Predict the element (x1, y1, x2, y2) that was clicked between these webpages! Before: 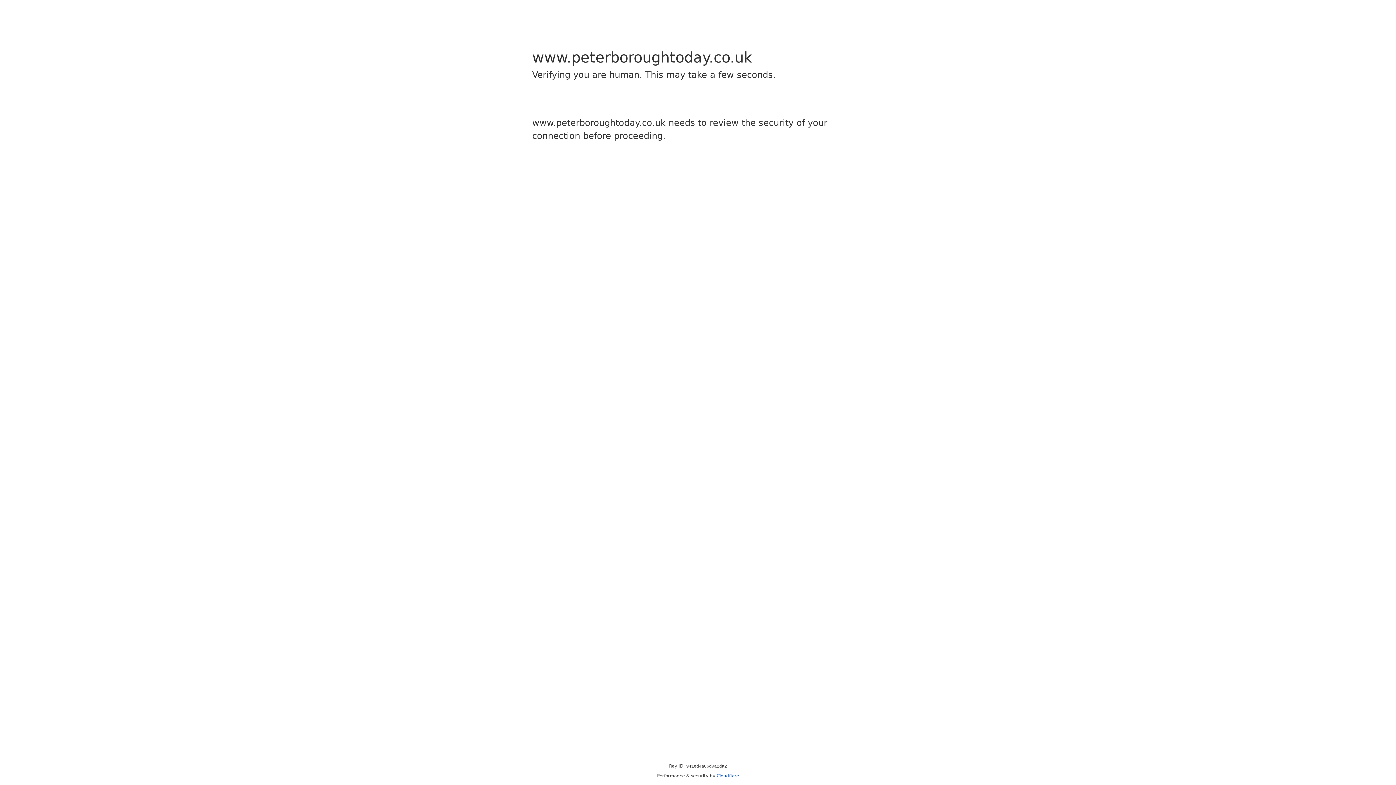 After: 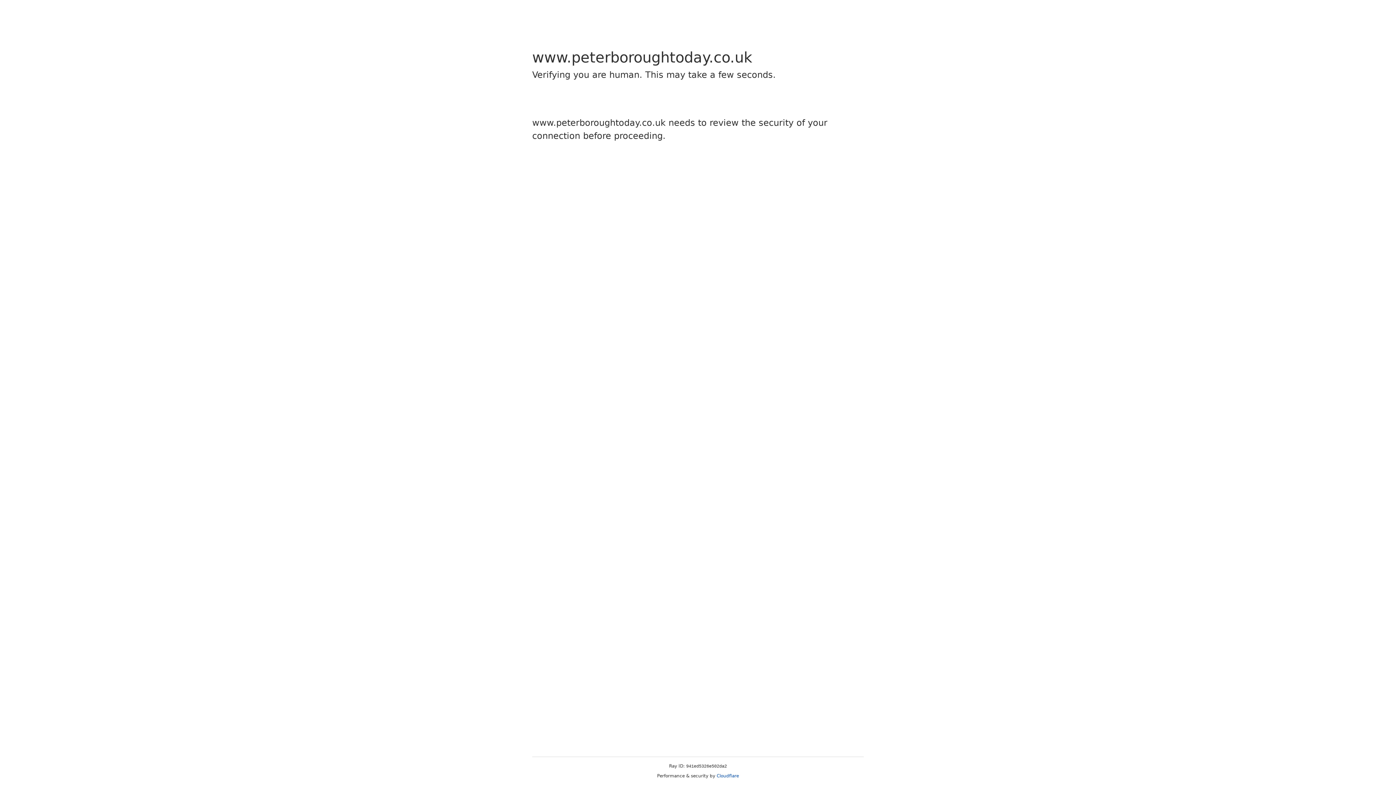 Action: label: Cloudflare bbox: (716, 773, 739, 778)